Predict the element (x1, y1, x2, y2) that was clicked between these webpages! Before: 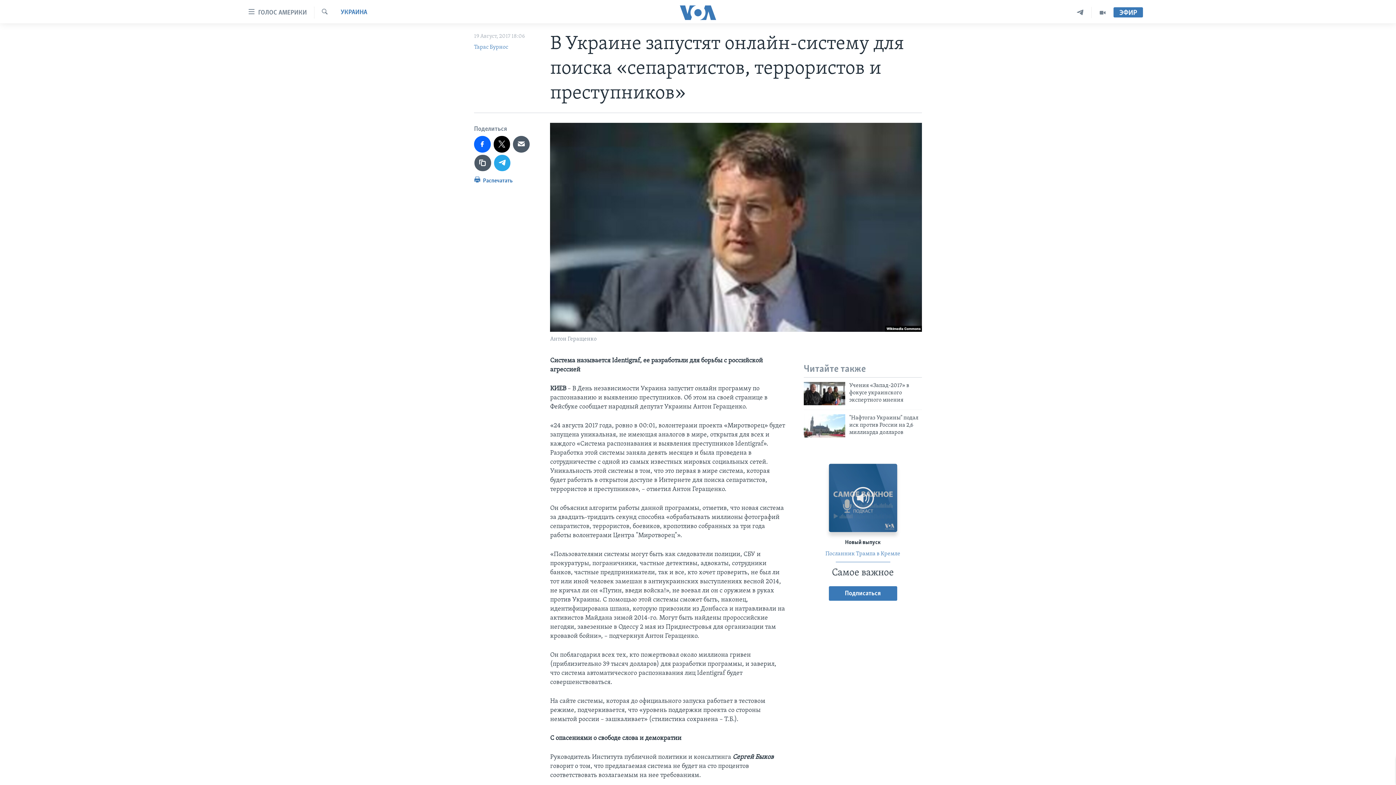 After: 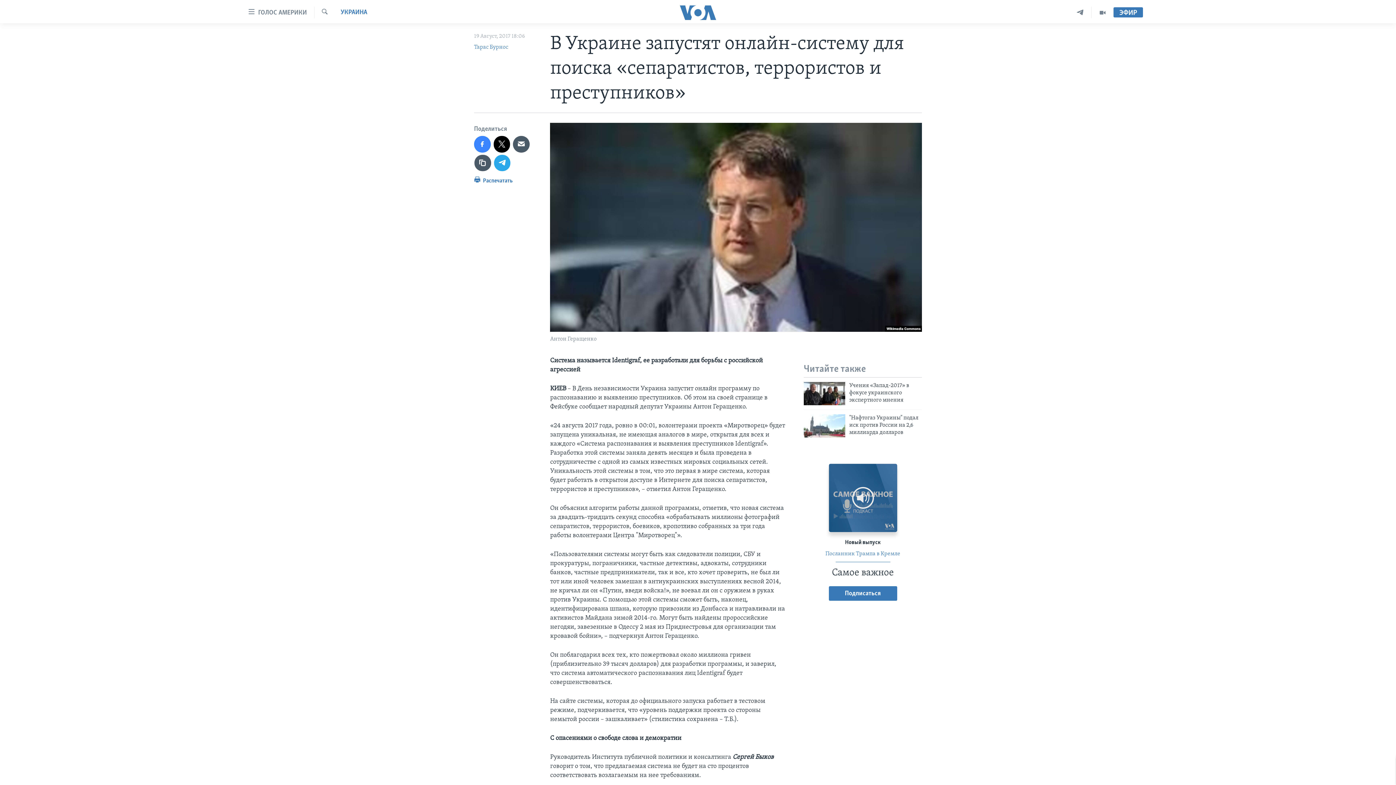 Action: bbox: (474, 136, 490, 152)